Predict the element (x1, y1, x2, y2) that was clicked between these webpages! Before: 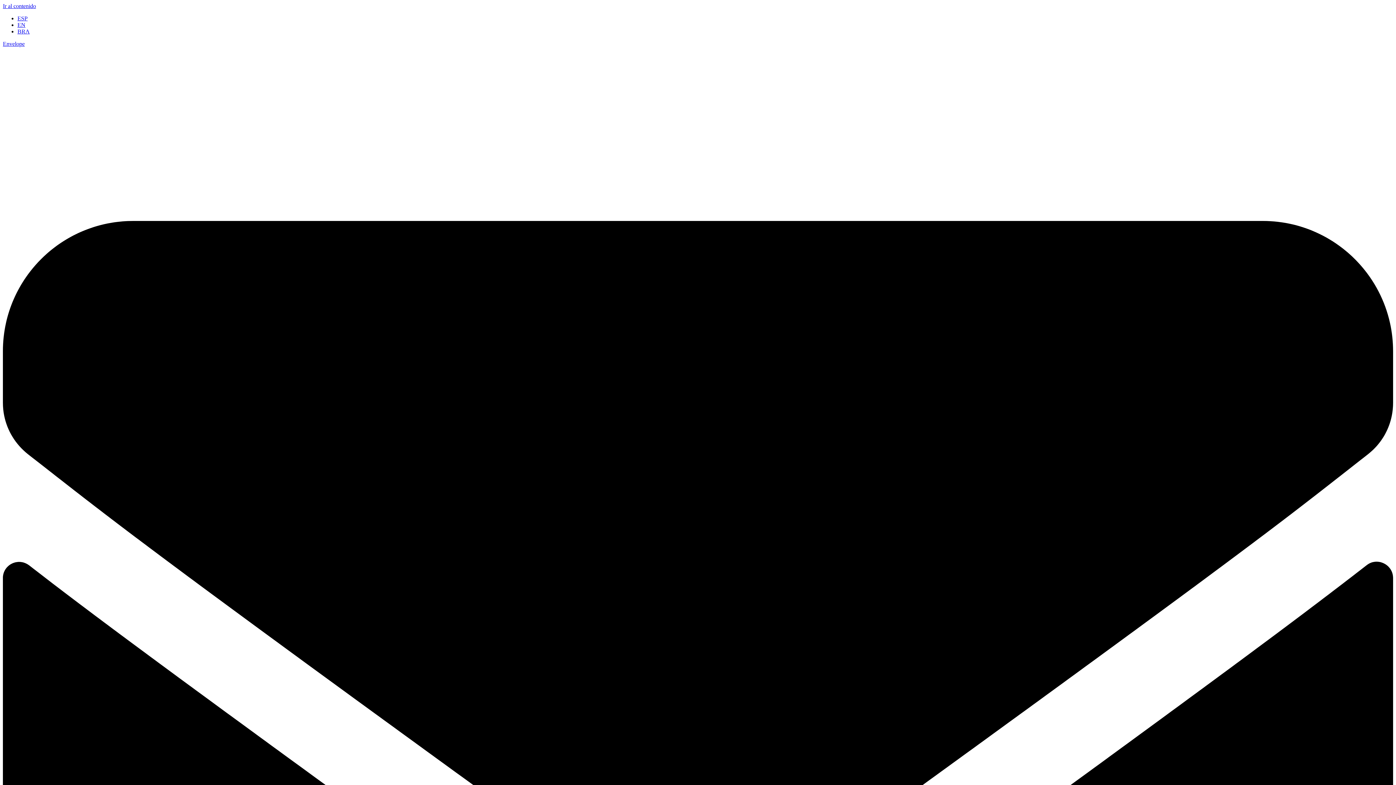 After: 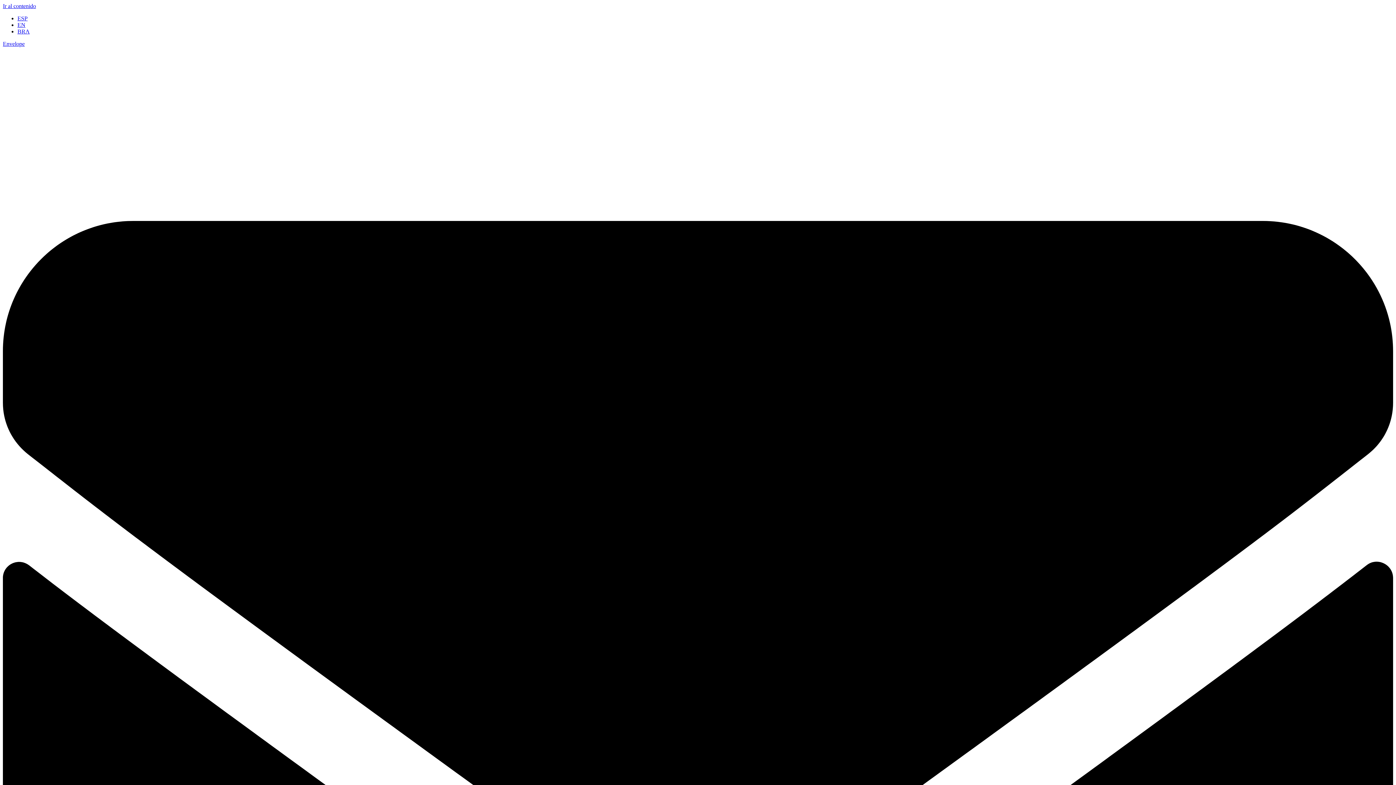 Action: bbox: (17, 15, 27, 21) label: ESP